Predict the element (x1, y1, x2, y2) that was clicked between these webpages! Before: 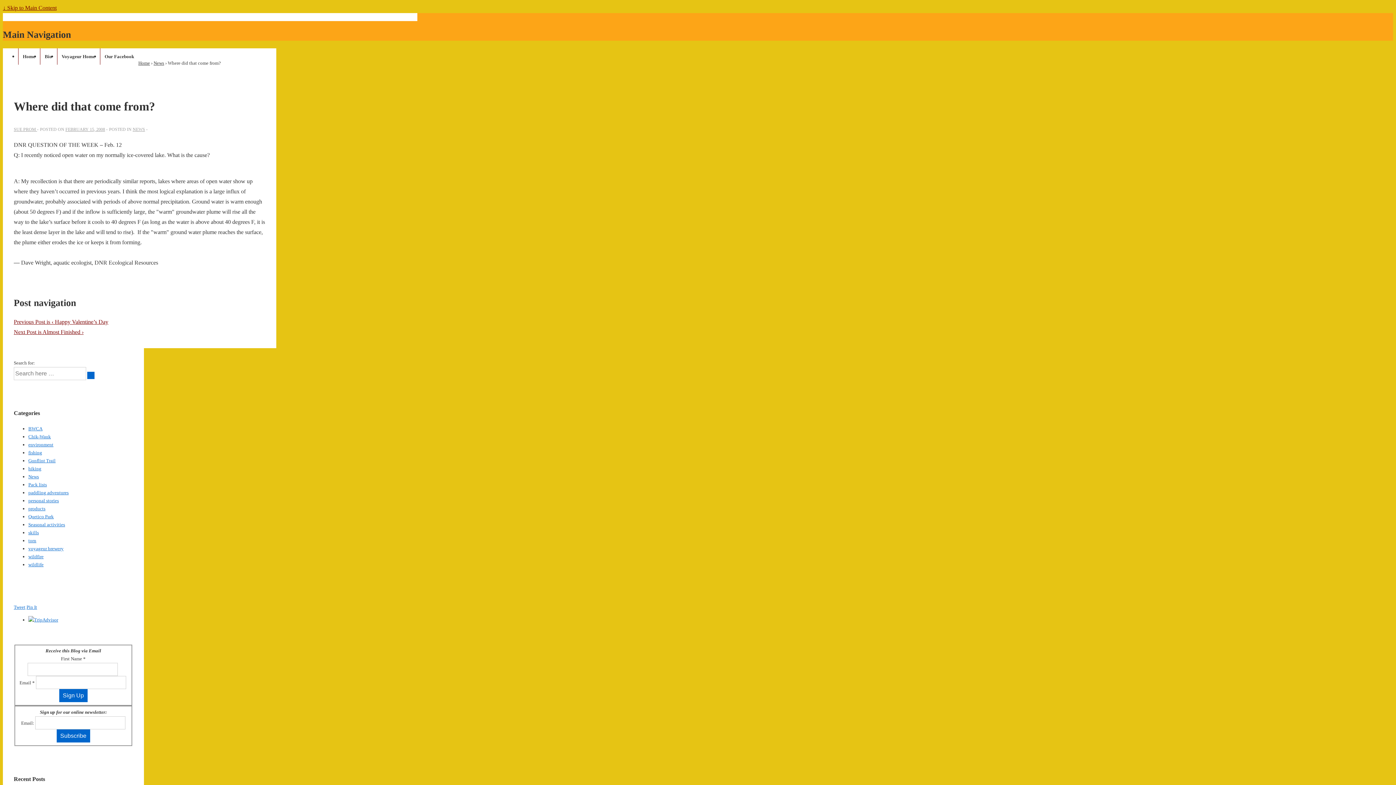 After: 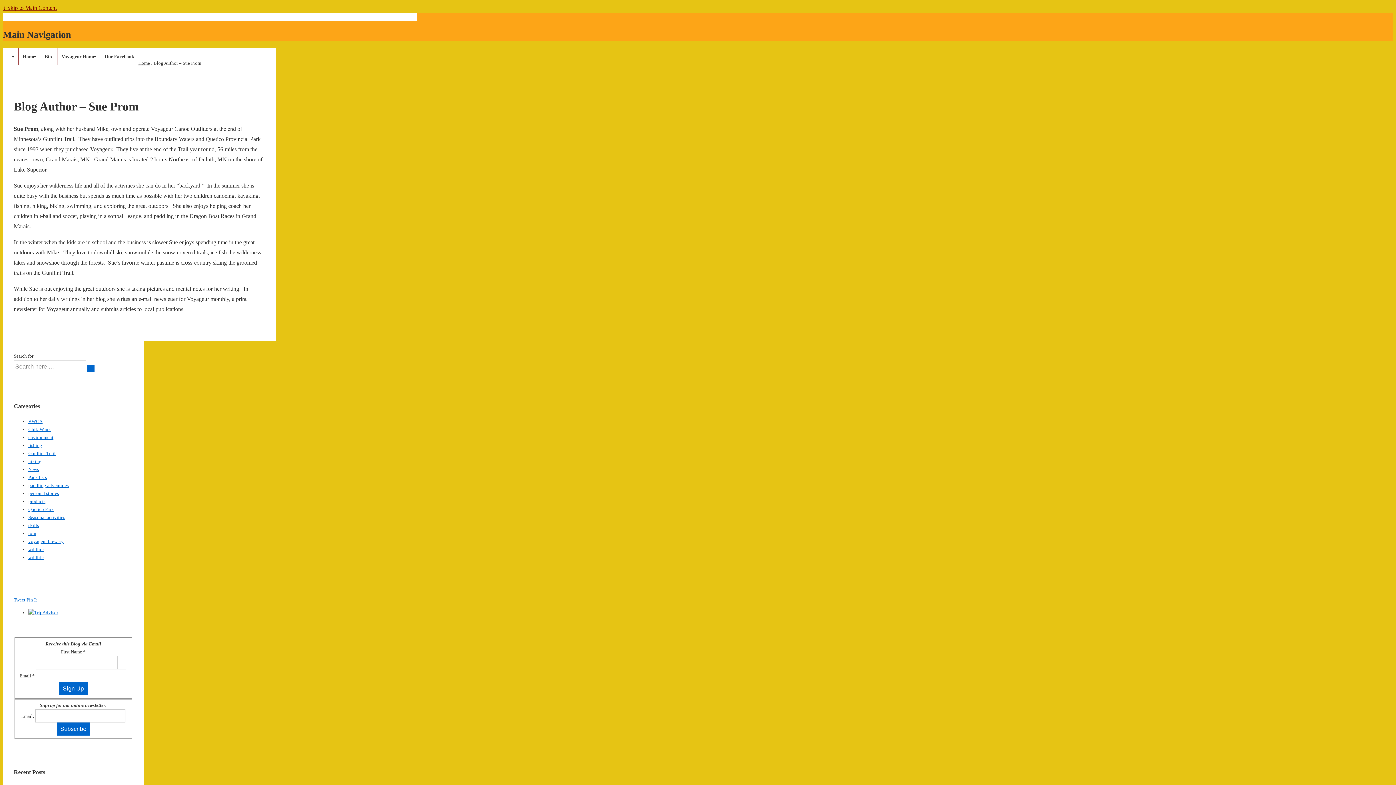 Action: label: Bio bbox: (40, 48, 56, 64)